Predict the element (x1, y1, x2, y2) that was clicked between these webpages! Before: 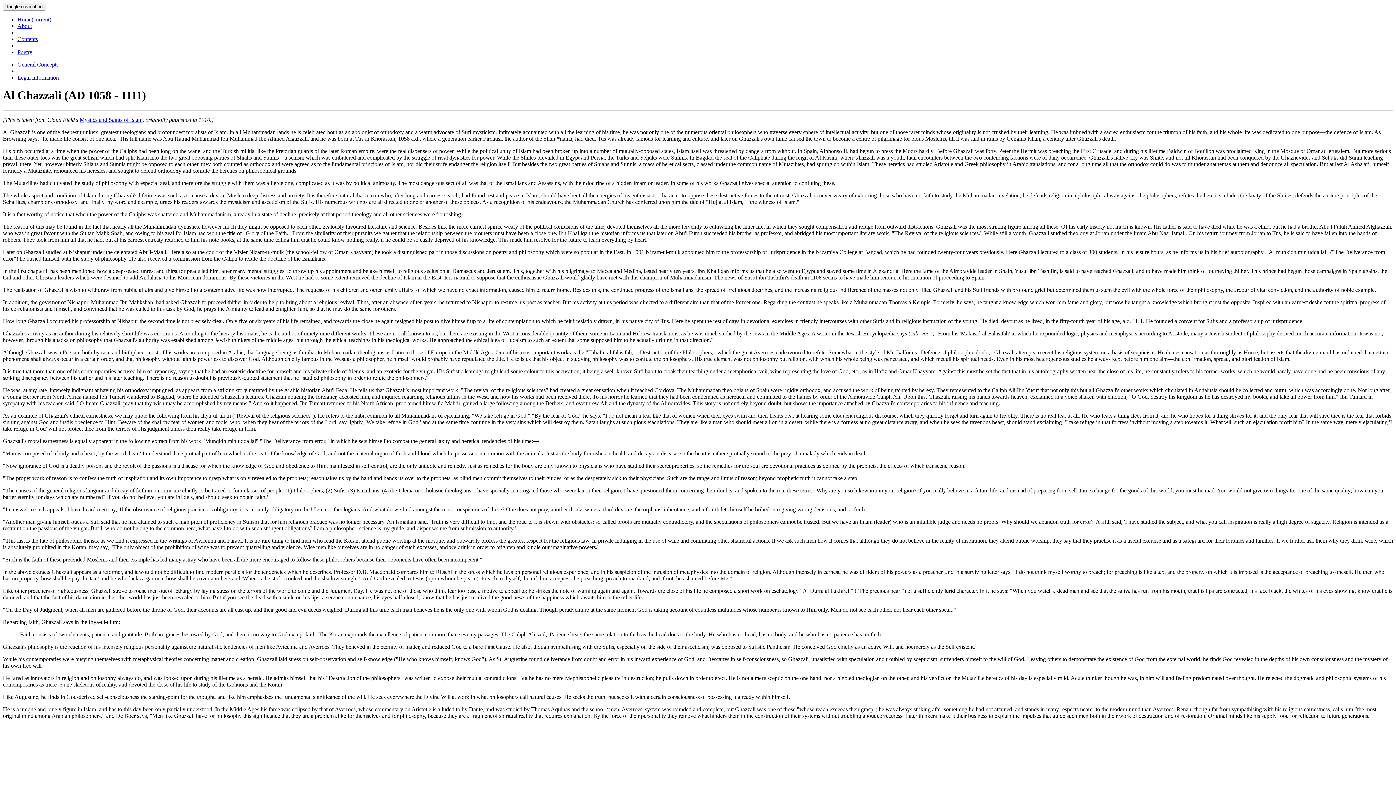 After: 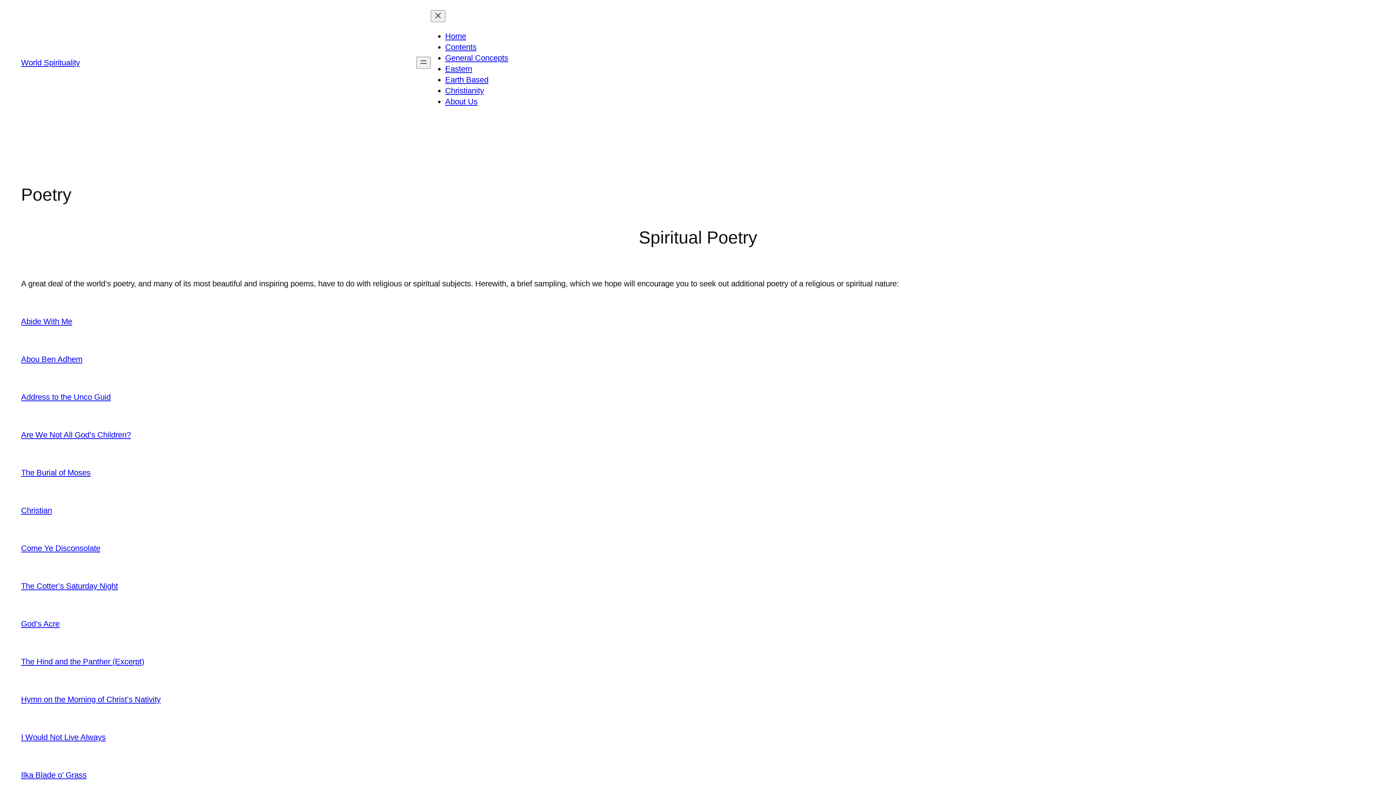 Action: bbox: (17, 49, 32, 55) label: Poetry